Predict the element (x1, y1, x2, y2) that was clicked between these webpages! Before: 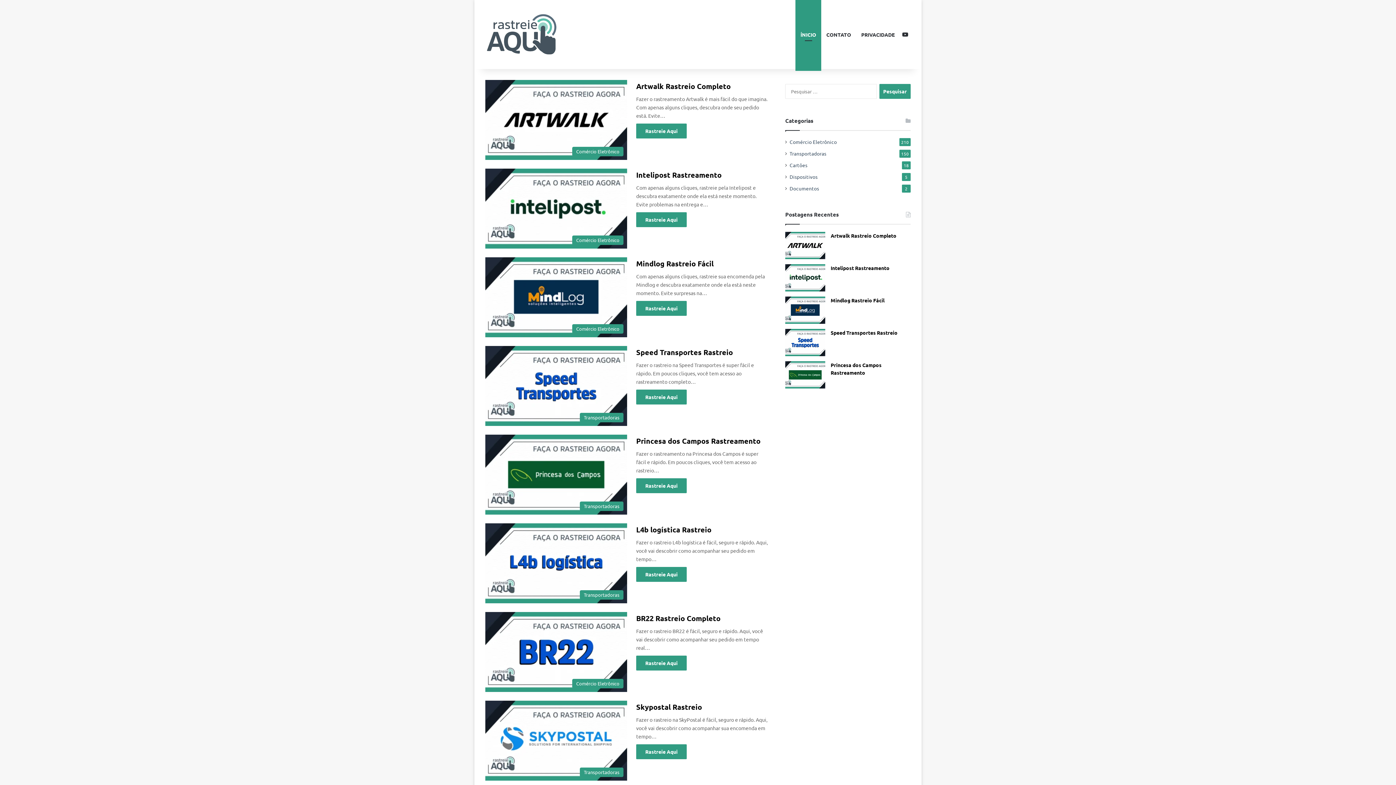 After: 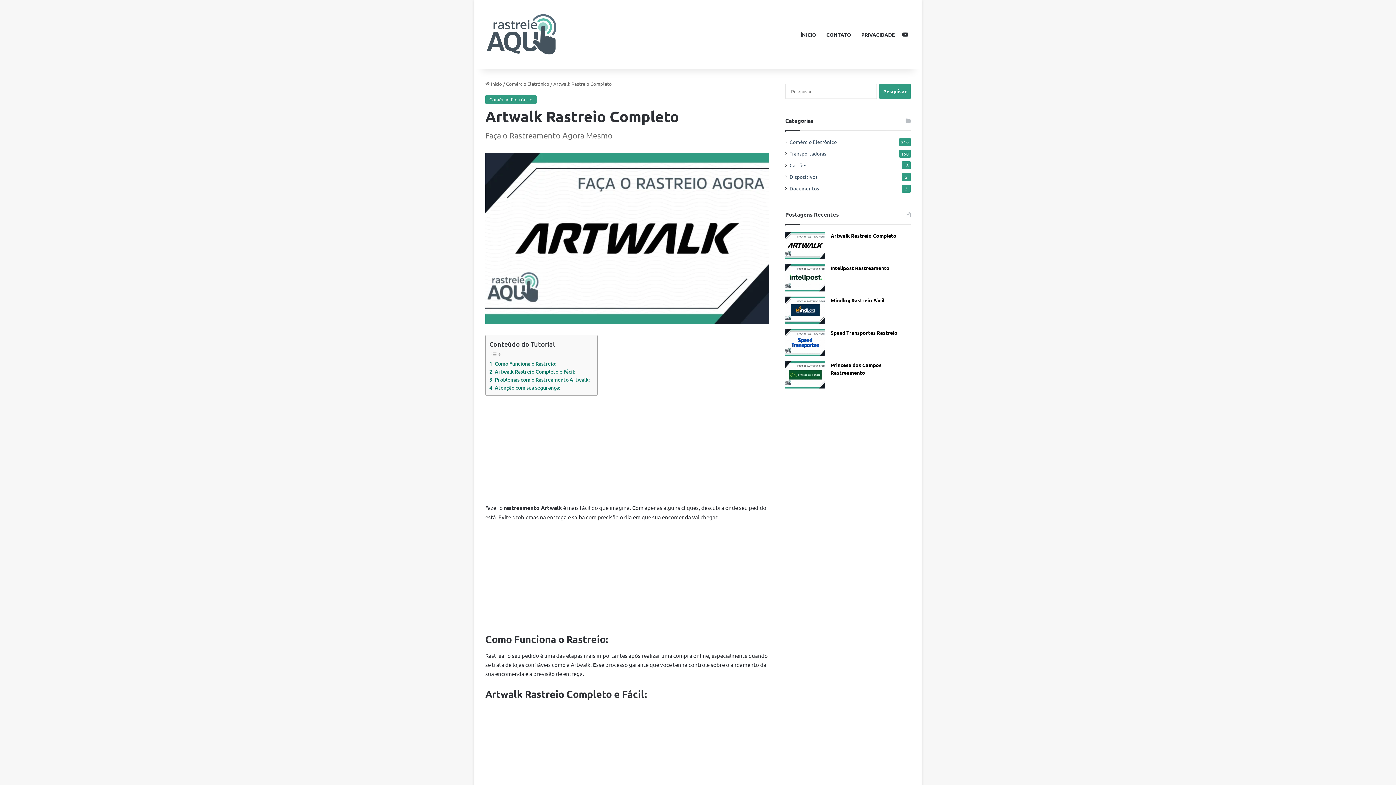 Action: bbox: (785, 232, 825, 259) label: Artwalk Rastreio Completo